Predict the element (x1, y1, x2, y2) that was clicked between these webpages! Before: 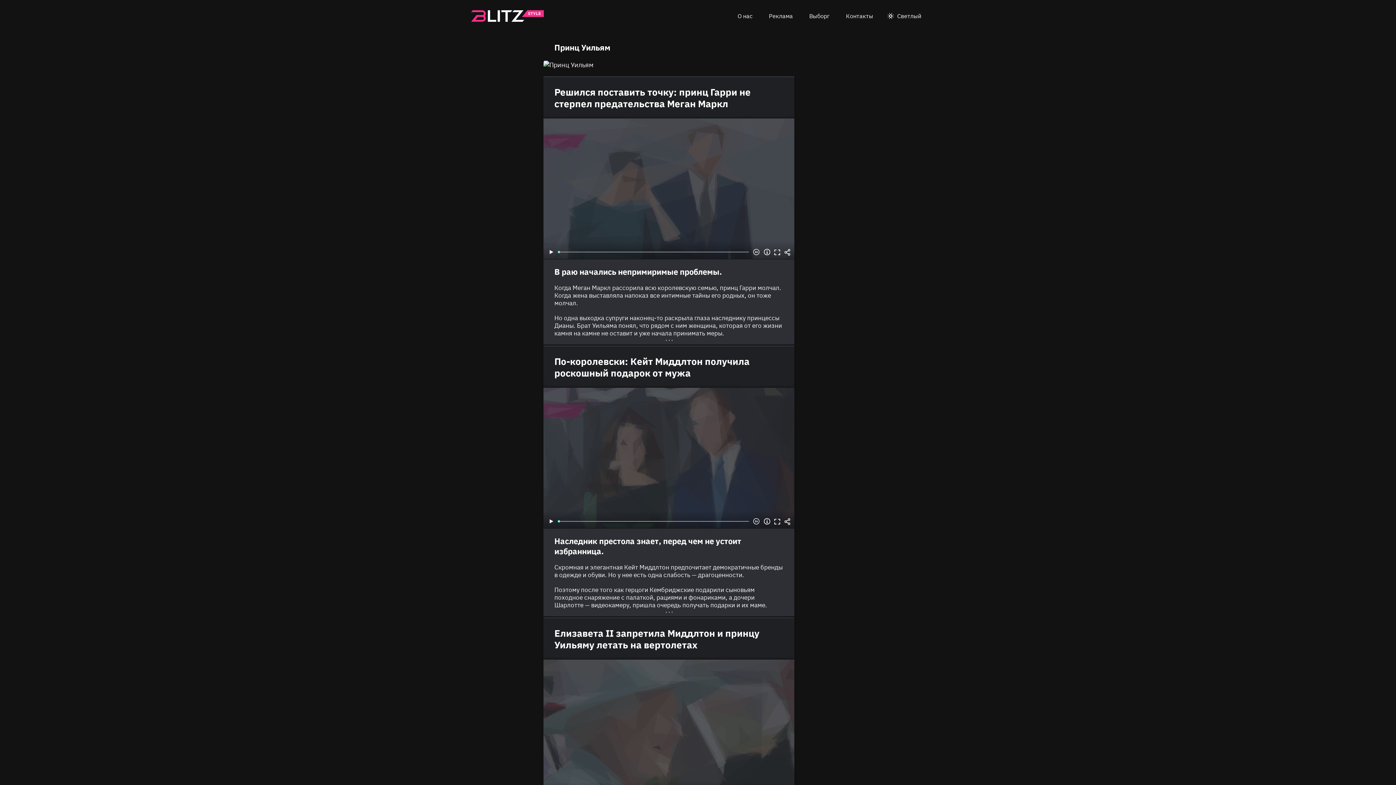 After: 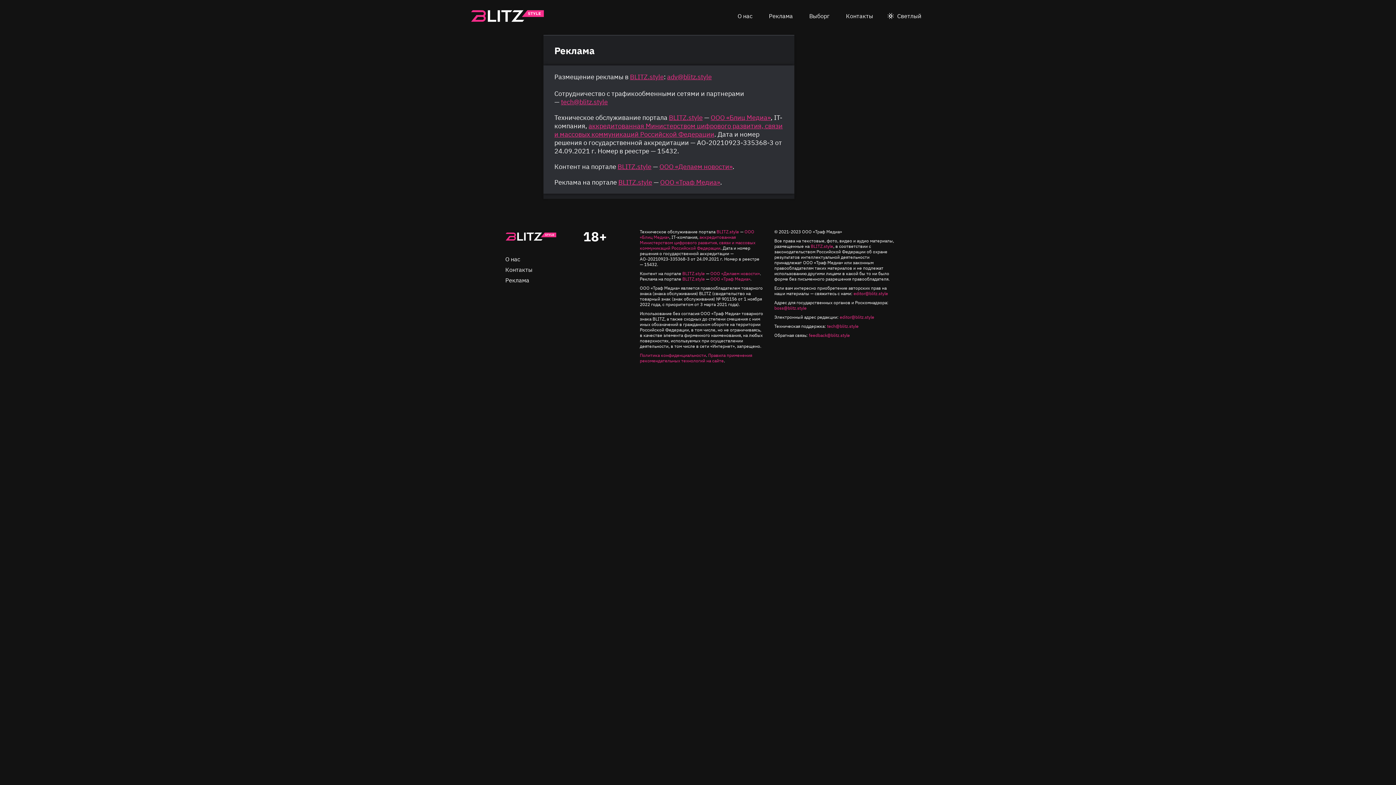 Action: label: Реклама bbox: (763, 7, 798, 24)